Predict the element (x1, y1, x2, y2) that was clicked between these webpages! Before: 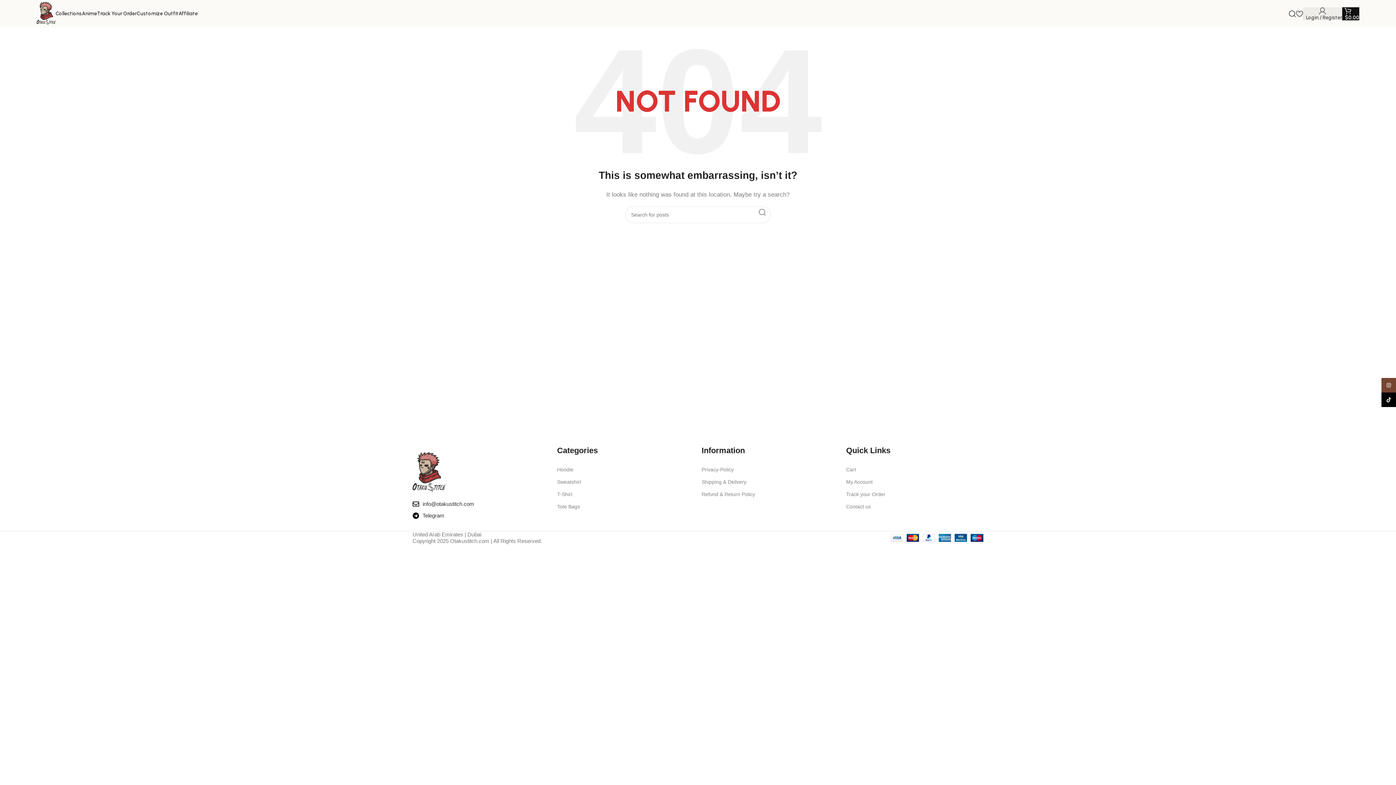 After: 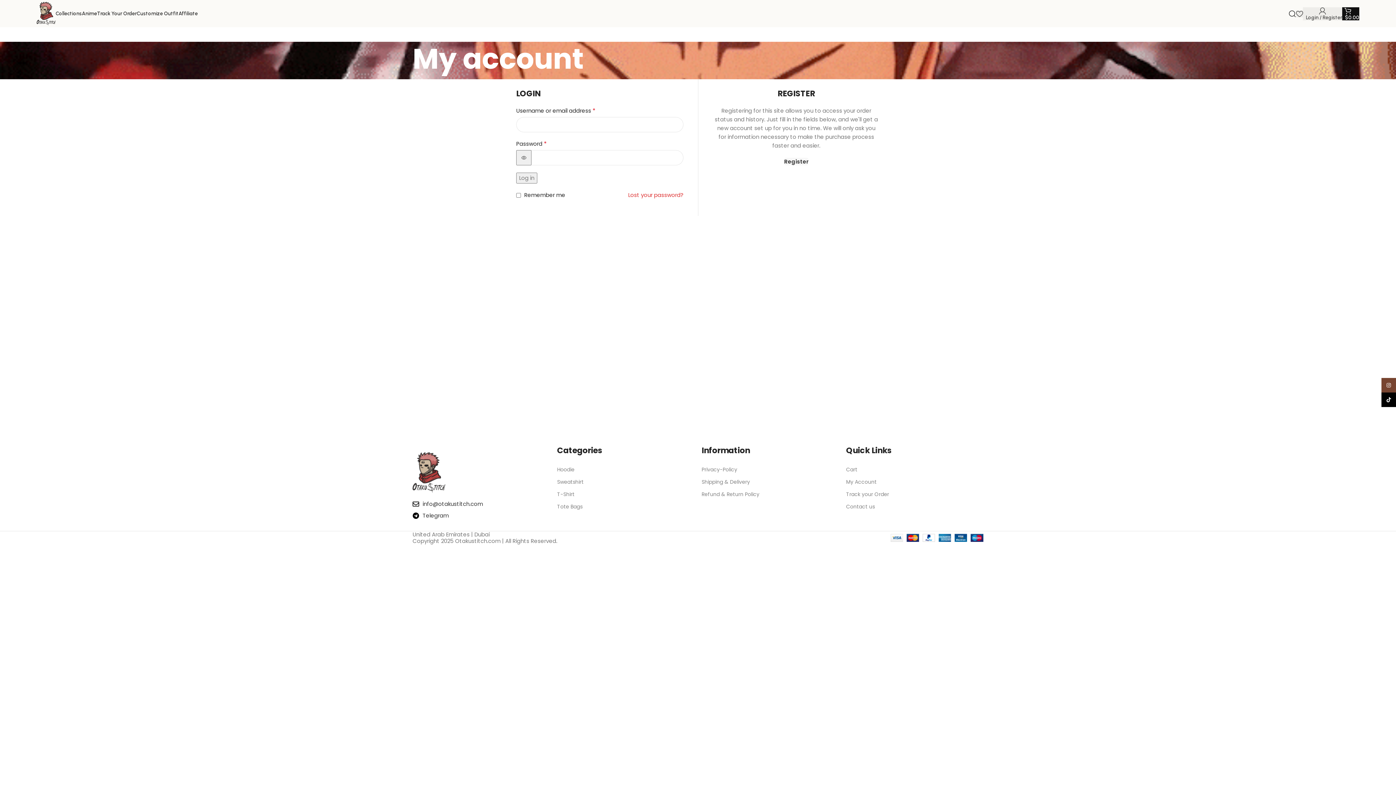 Action: label: My Account bbox: (846, 476, 983, 488)